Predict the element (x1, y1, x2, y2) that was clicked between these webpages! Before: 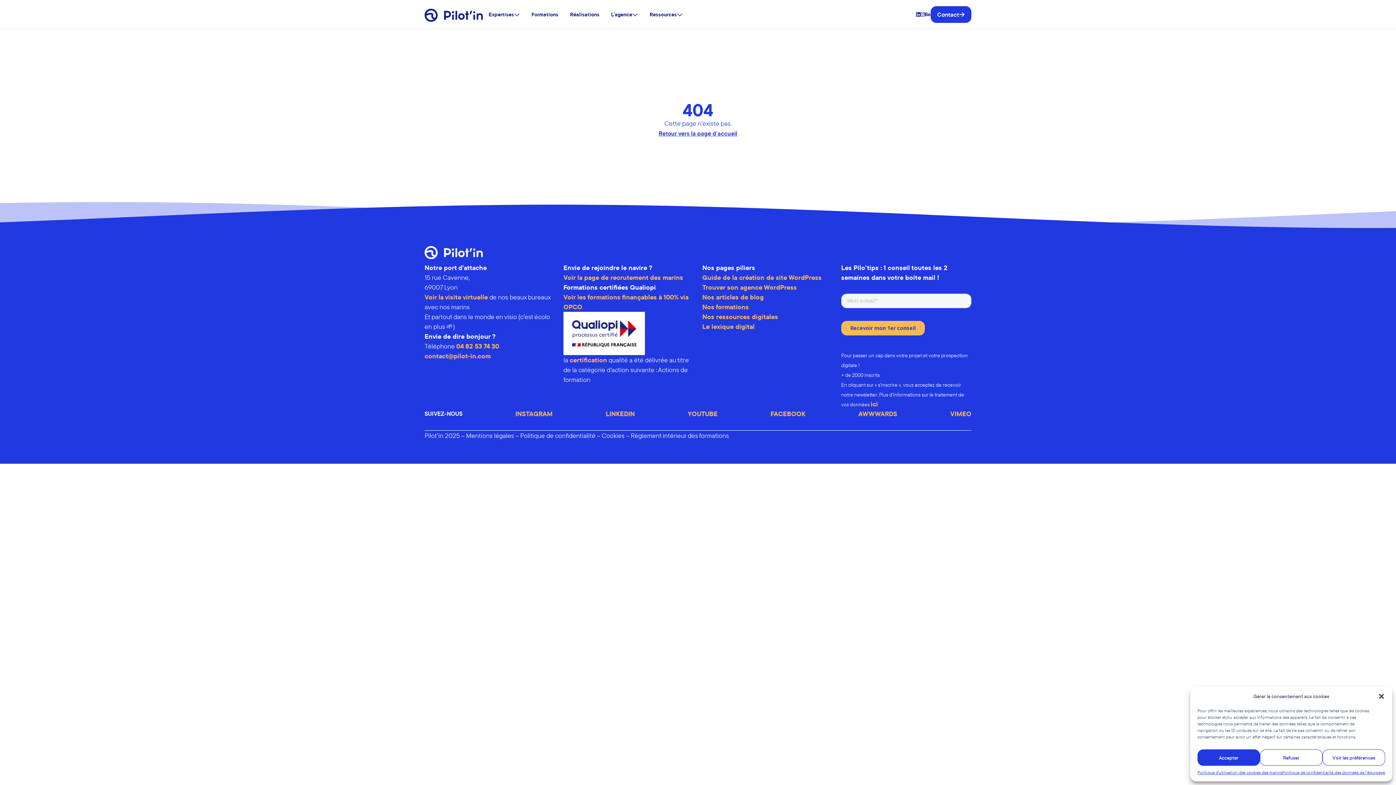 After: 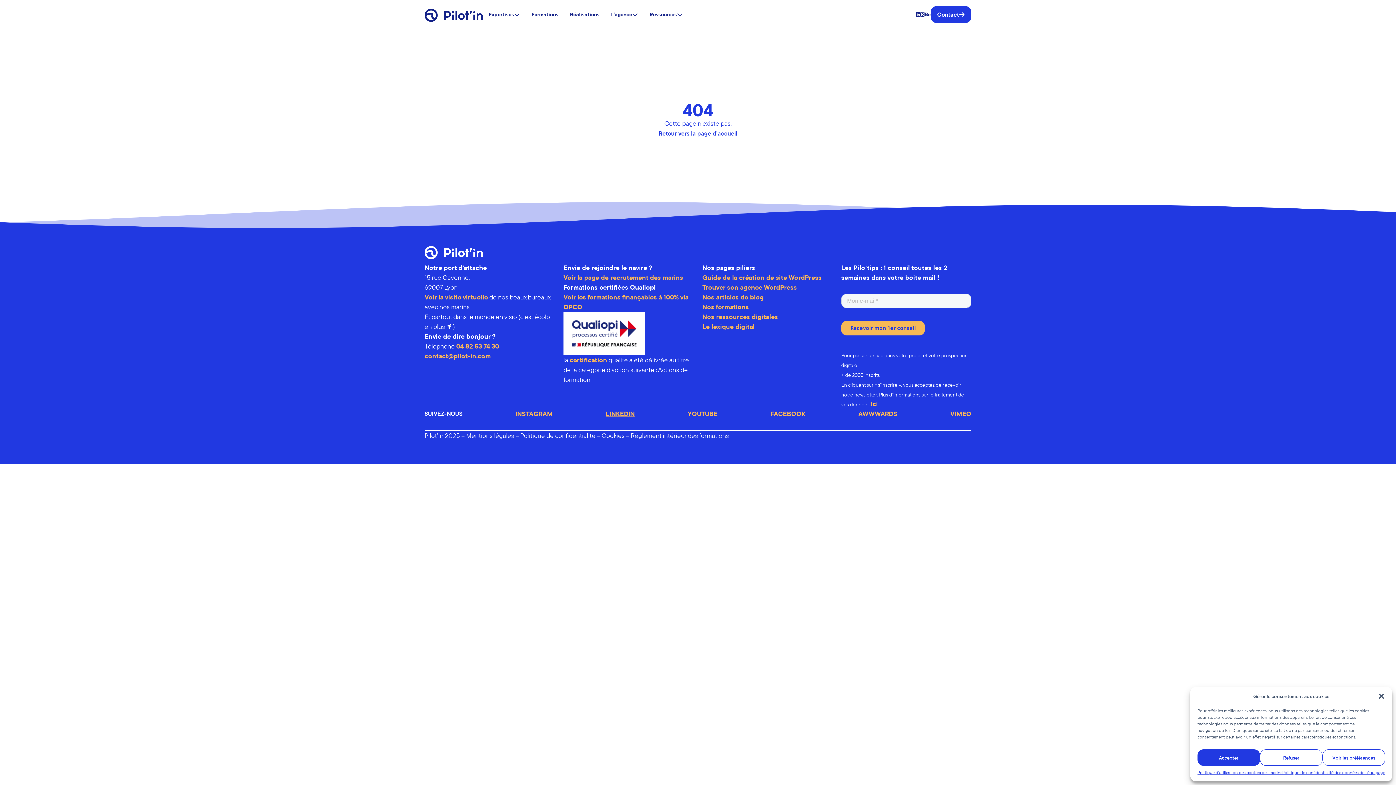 Action: bbox: (605, 409, 635, 418) label: LINKEDIN